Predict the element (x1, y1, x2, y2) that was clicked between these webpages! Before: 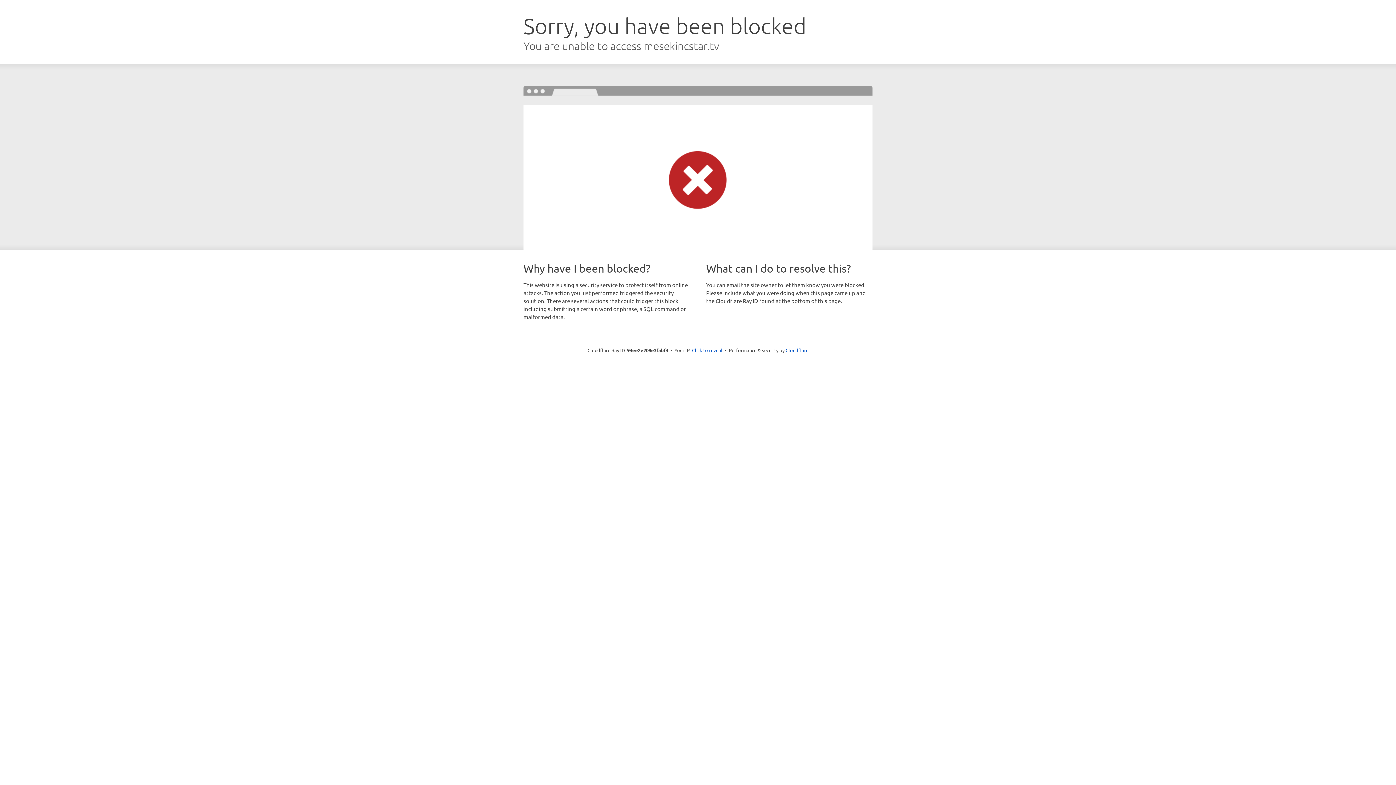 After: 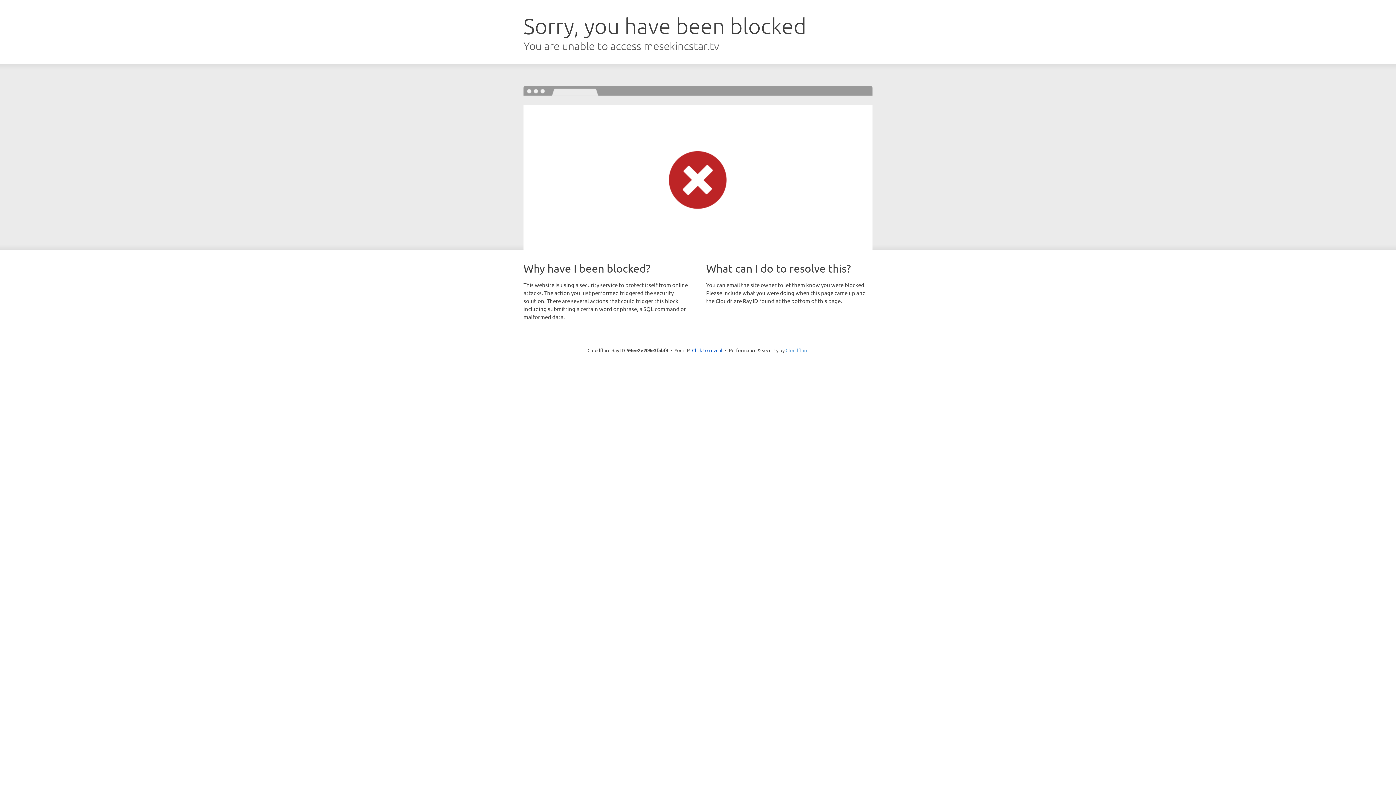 Action: bbox: (785, 347, 808, 353) label: Cloudflare